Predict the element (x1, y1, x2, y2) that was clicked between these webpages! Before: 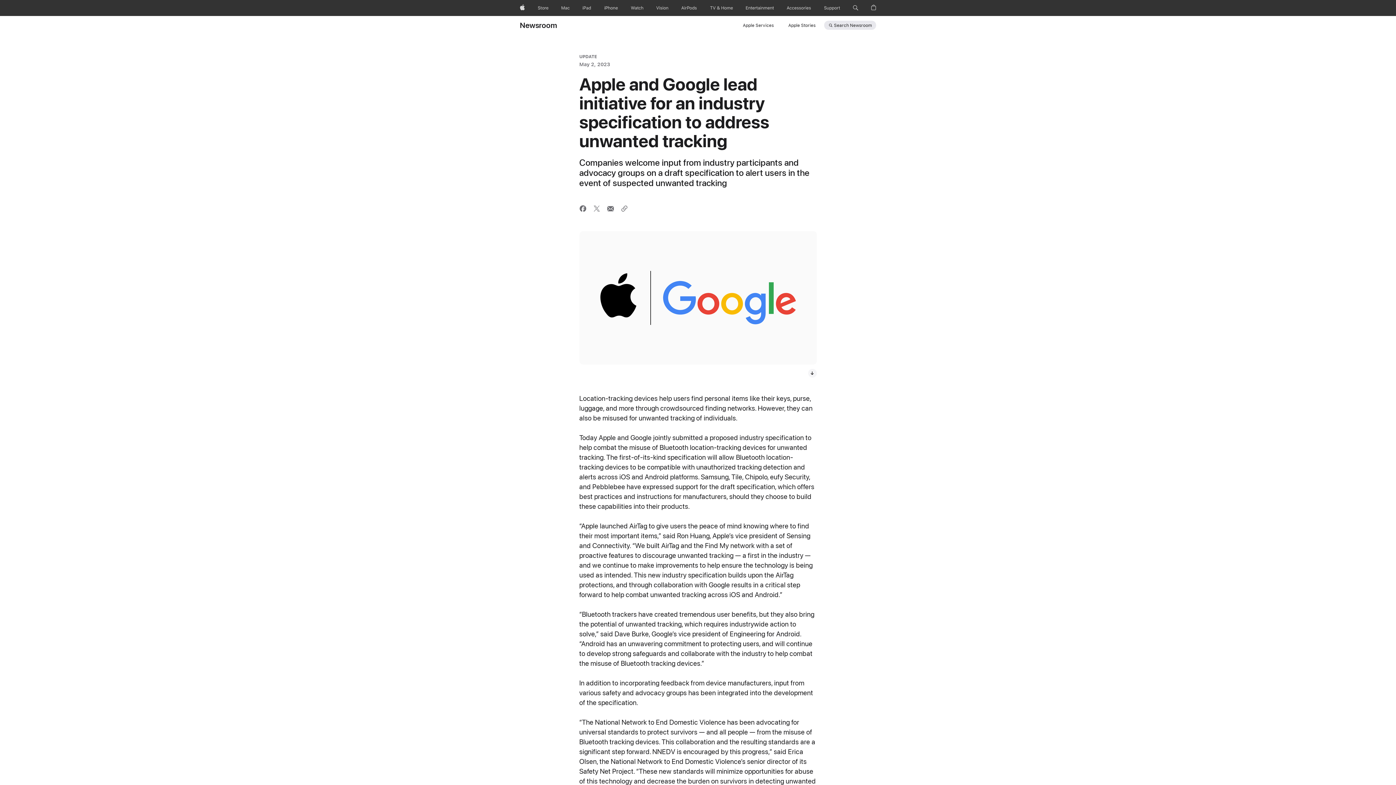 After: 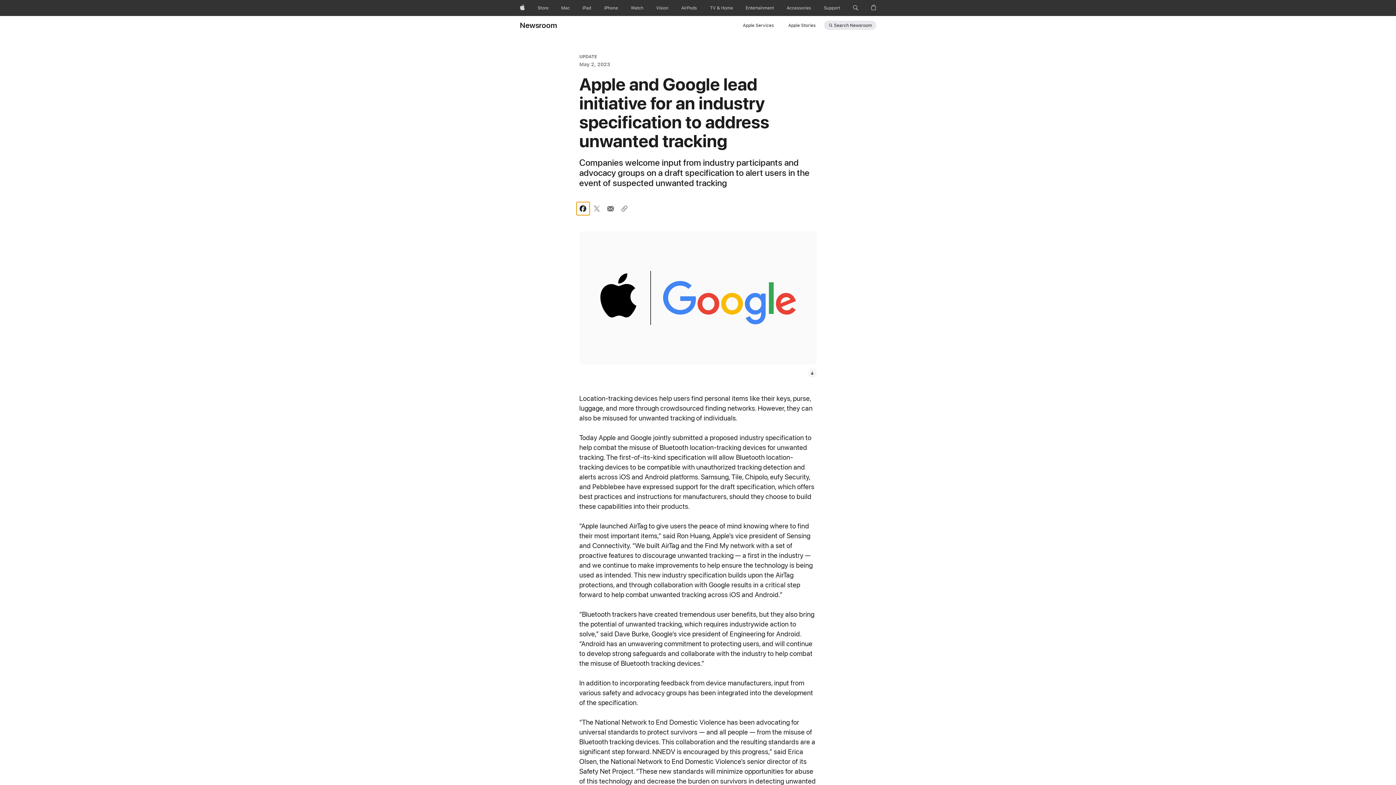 Action: bbox: (576, 202, 589, 215) label: Share this article via Facebook (opens in new window)